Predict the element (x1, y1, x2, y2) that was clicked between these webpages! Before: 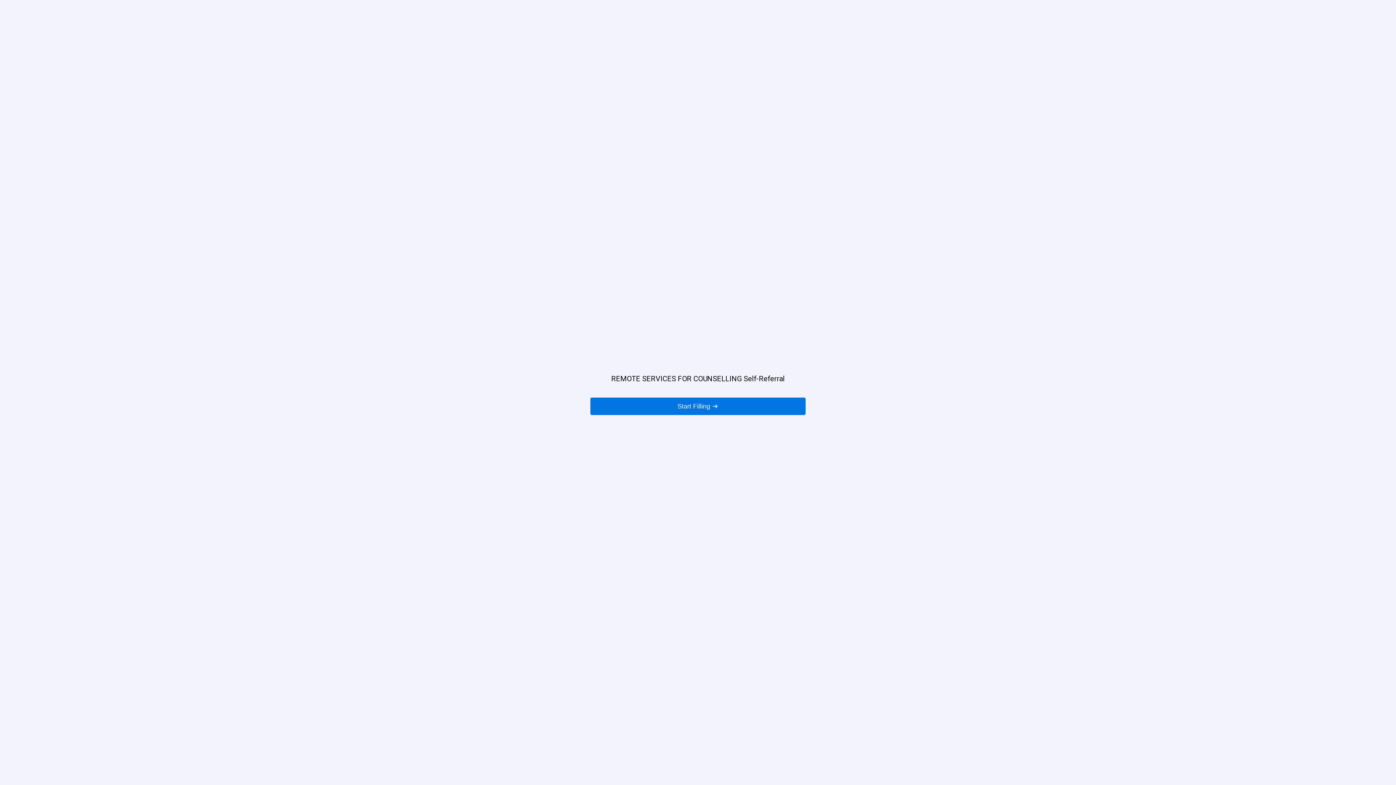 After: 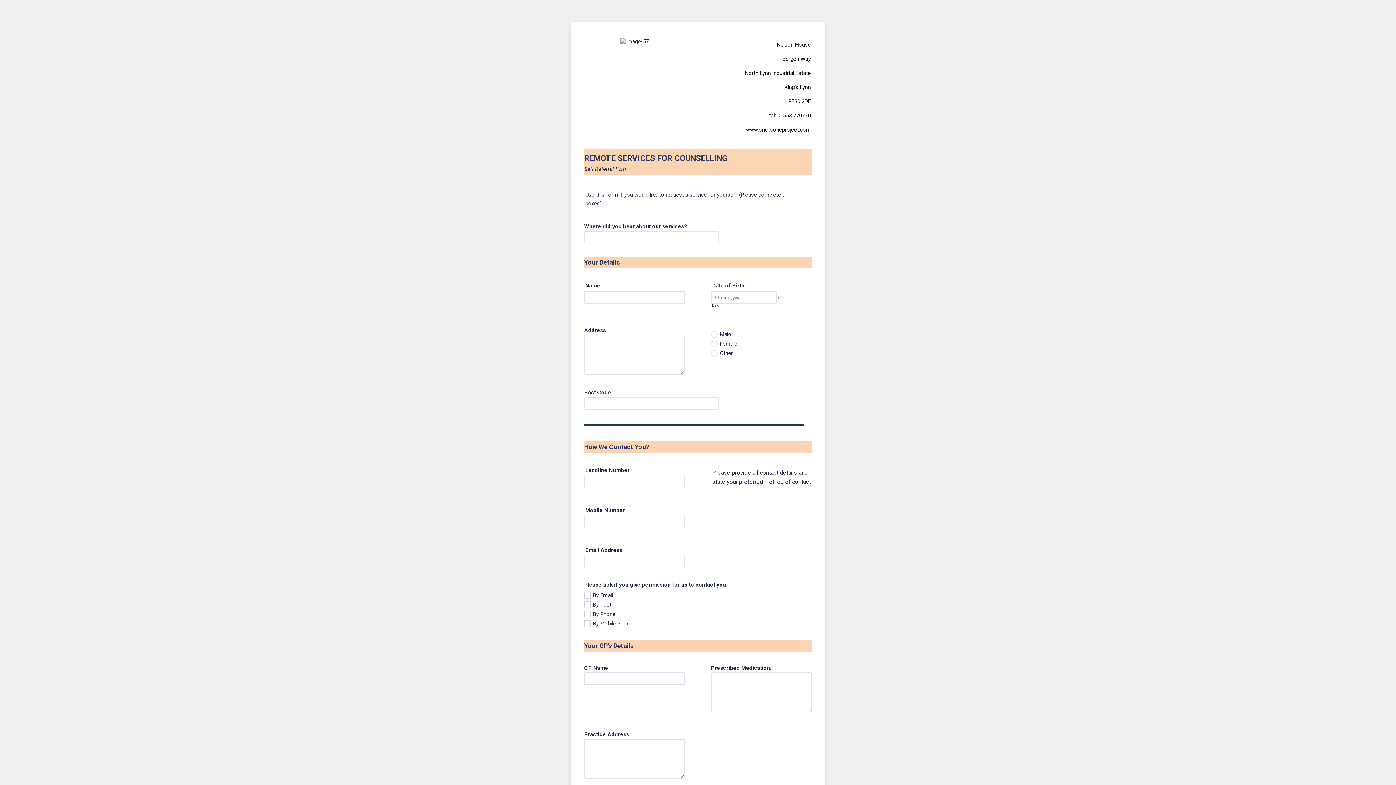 Action: label: Start Filling bbox: (590, 397, 805, 415)